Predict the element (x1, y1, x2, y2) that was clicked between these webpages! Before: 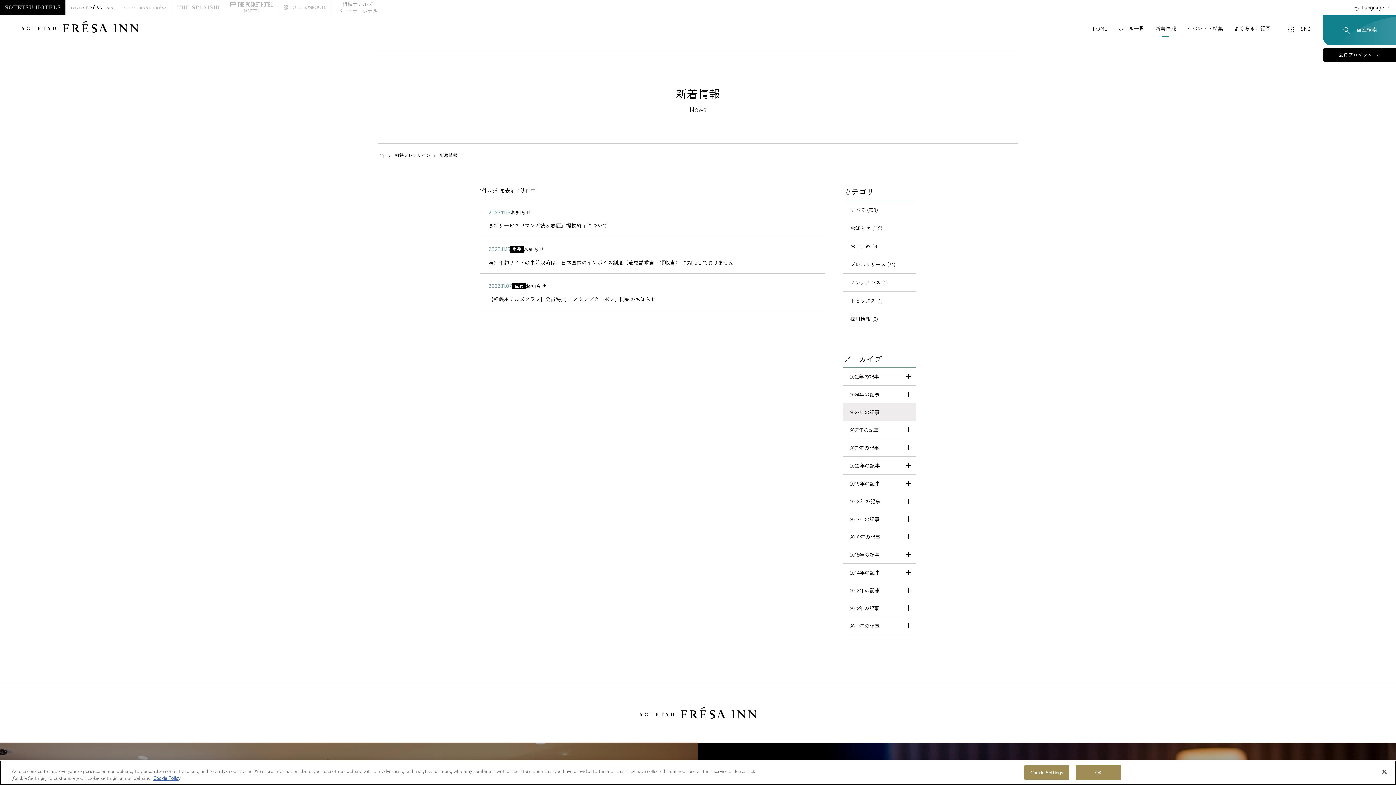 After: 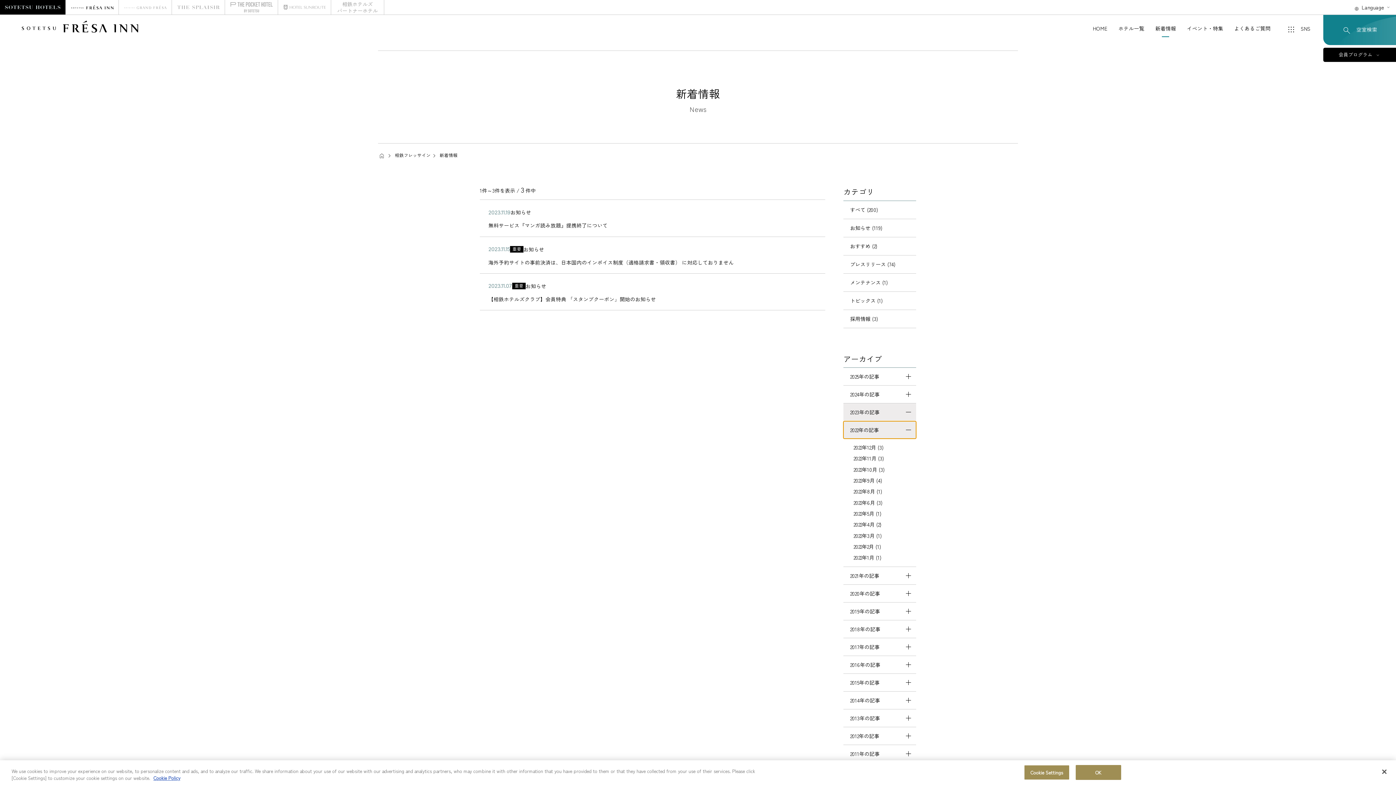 Action: label: 2022年の記事 bbox: (843, 421, 916, 438)